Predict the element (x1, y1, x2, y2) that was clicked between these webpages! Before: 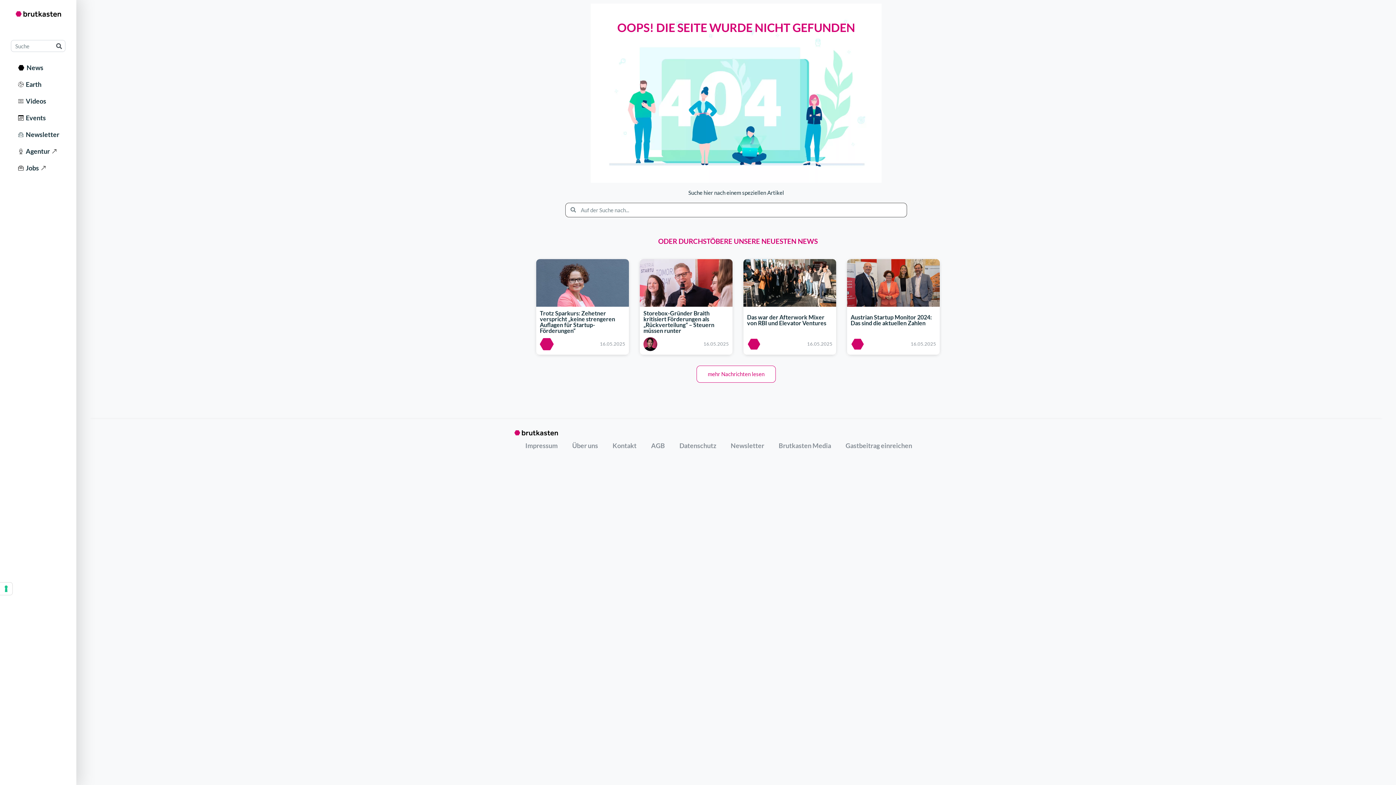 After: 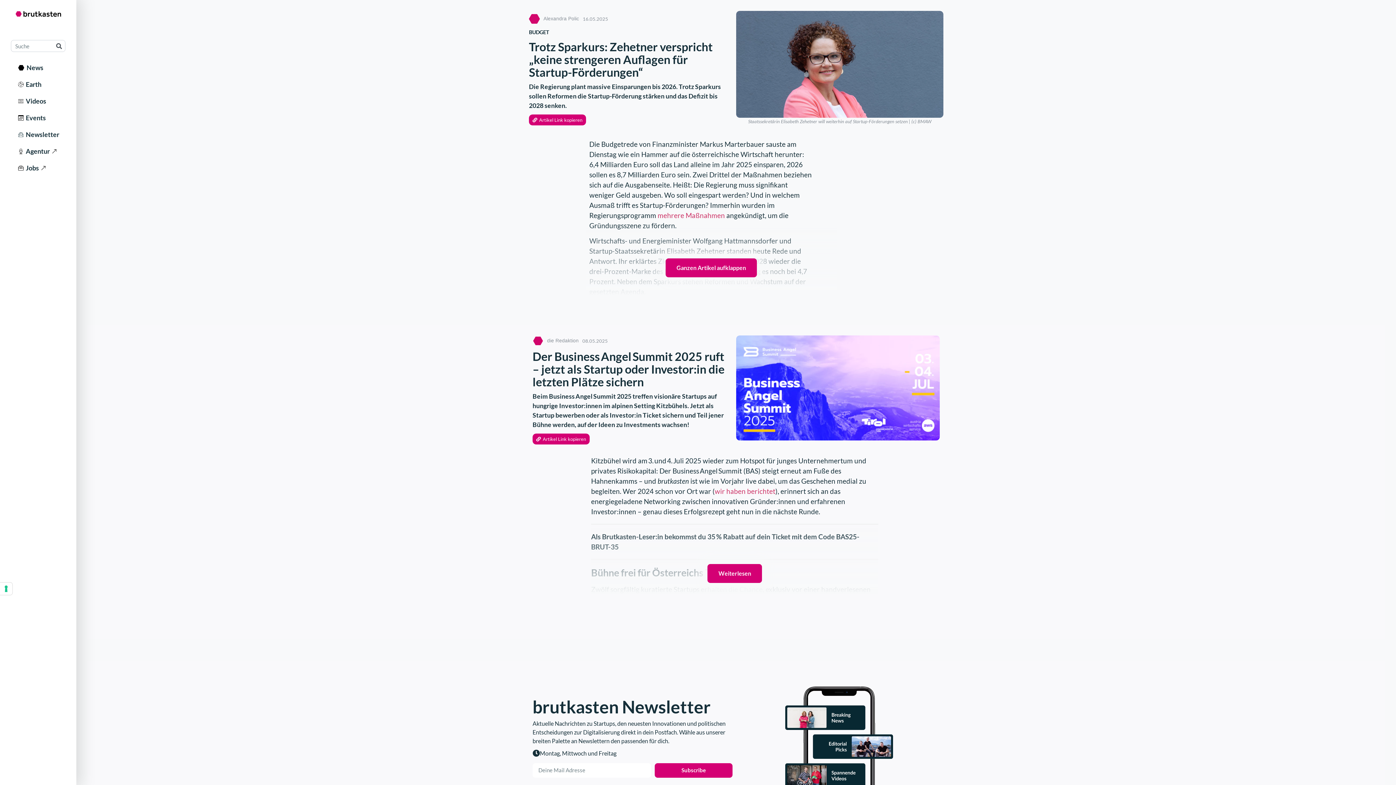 Action: bbox: (540, 309, 615, 334) label: Trotz Sparkurs: Zehetner verspricht „keine strengeren Auflagen für Startup-Förderungen“